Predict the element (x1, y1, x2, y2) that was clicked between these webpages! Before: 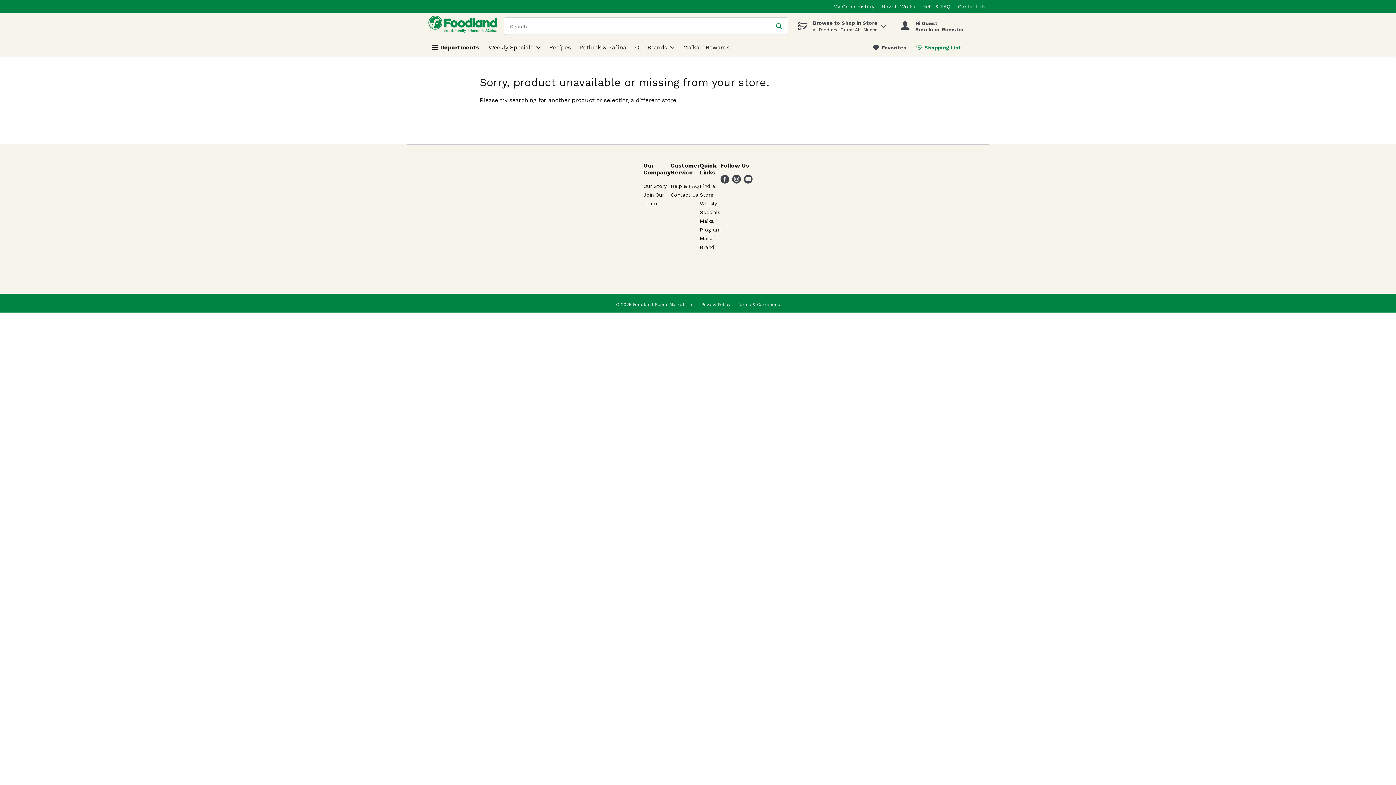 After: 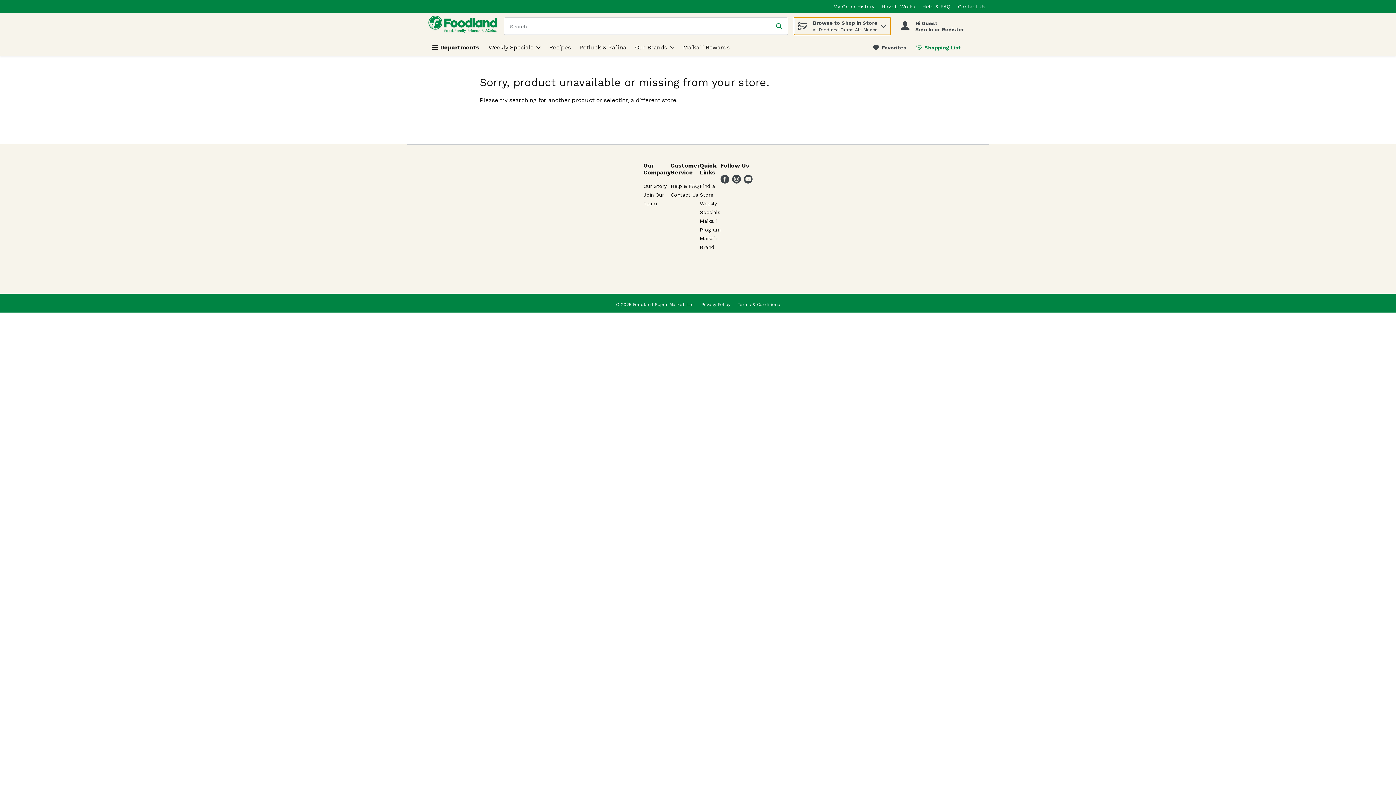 Action: bbox: (880, 23, 886, 25)